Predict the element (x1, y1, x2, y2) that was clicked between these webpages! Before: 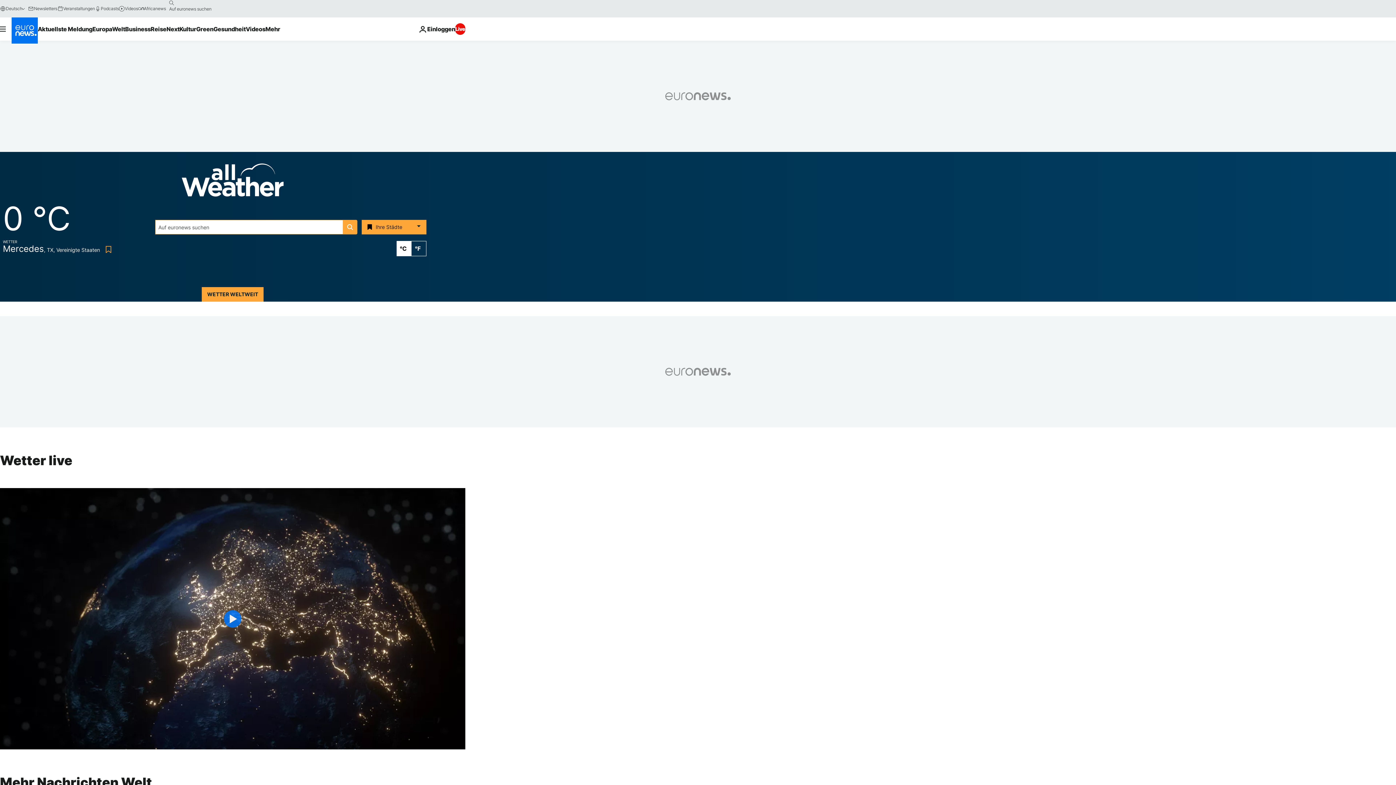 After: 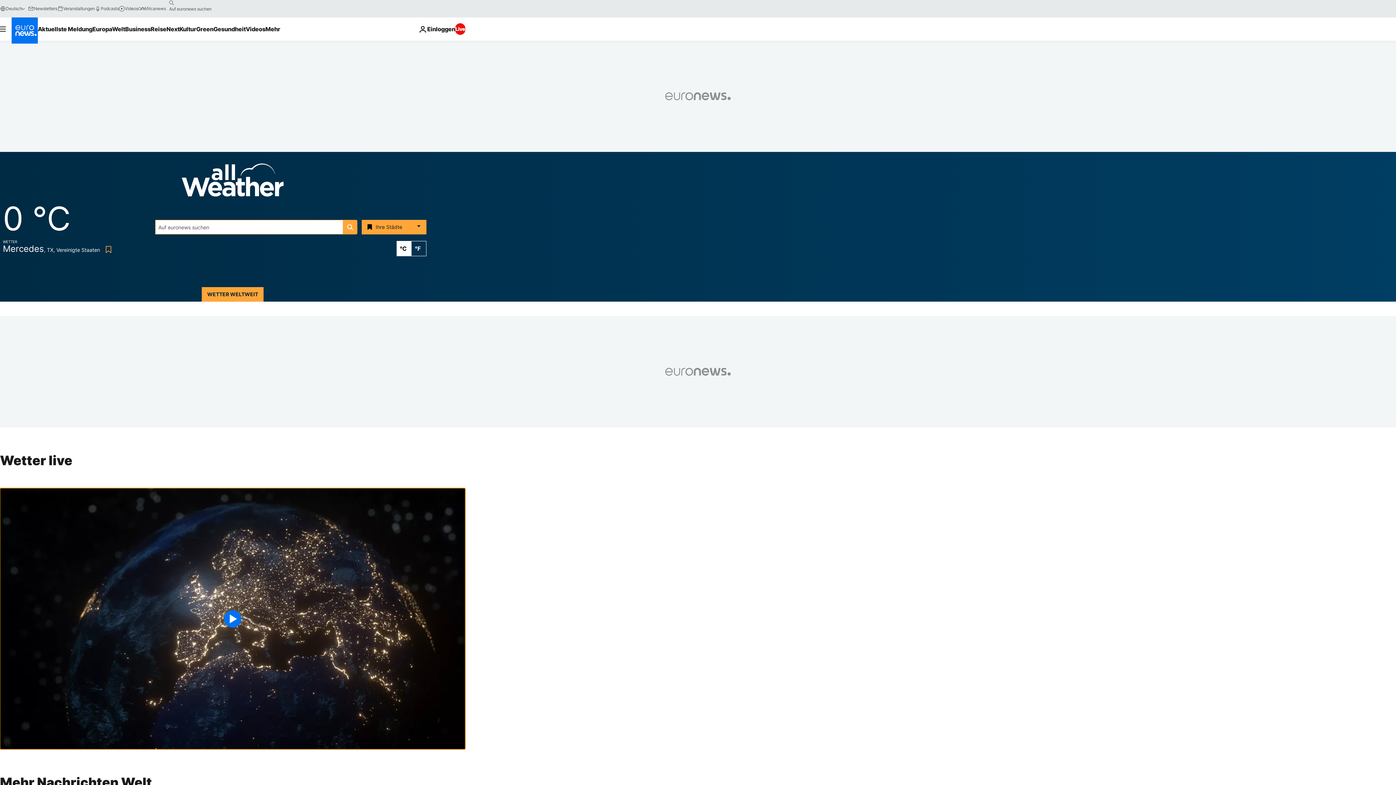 Action: label: Play the video bbox: (0, 488, 465, 749)